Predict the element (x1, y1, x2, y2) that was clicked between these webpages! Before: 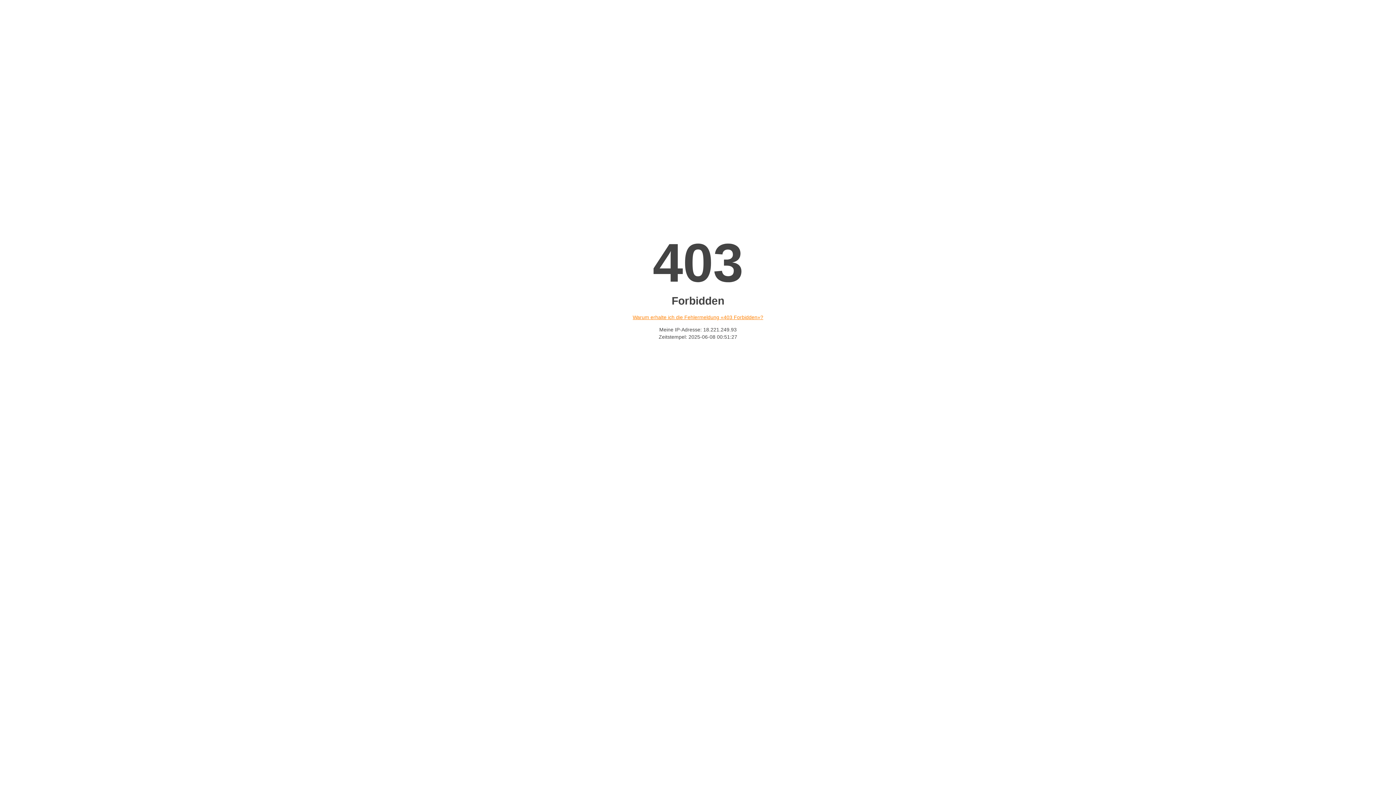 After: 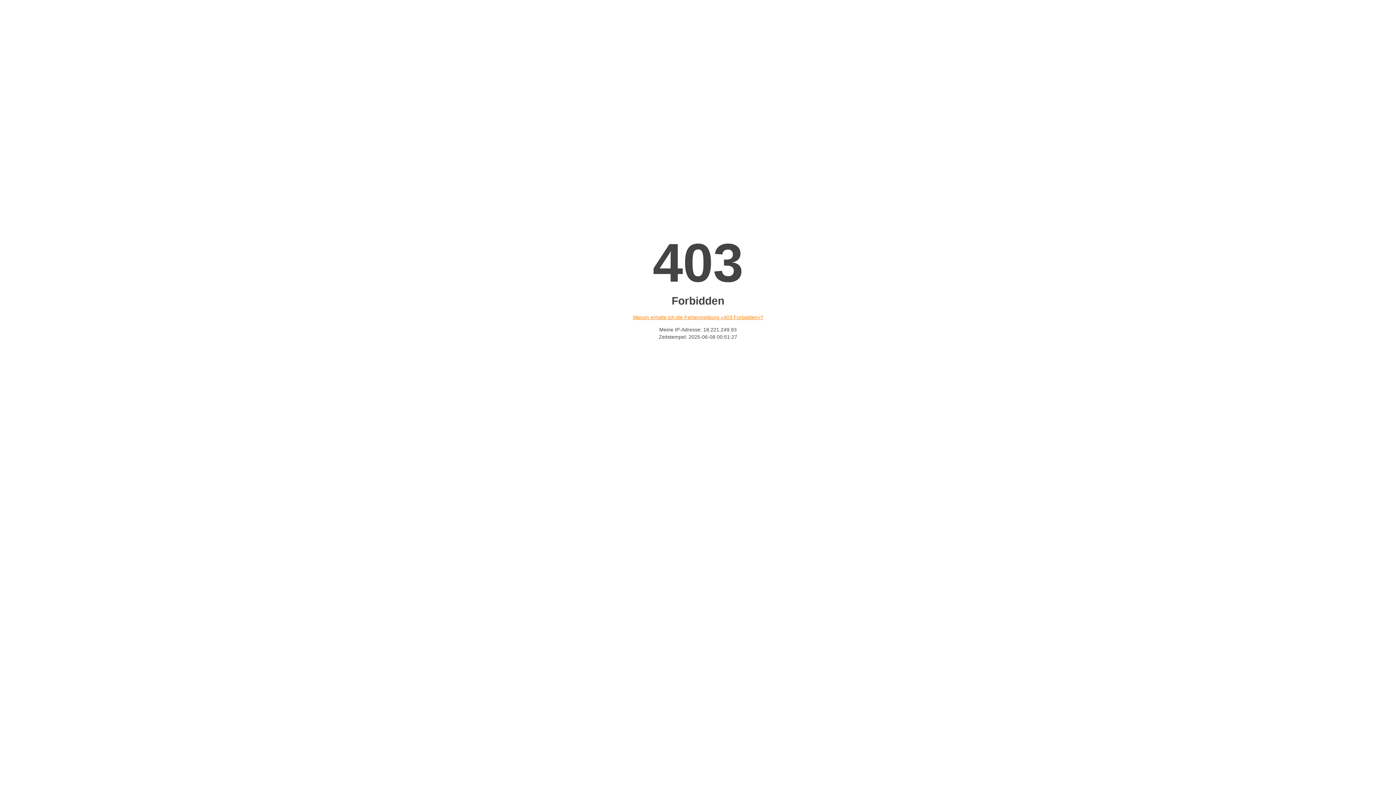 Action: label: Warum erhalte ich die Fehlermeldung «403 Forbidden»? bbox: (632, 314, 763, 320)